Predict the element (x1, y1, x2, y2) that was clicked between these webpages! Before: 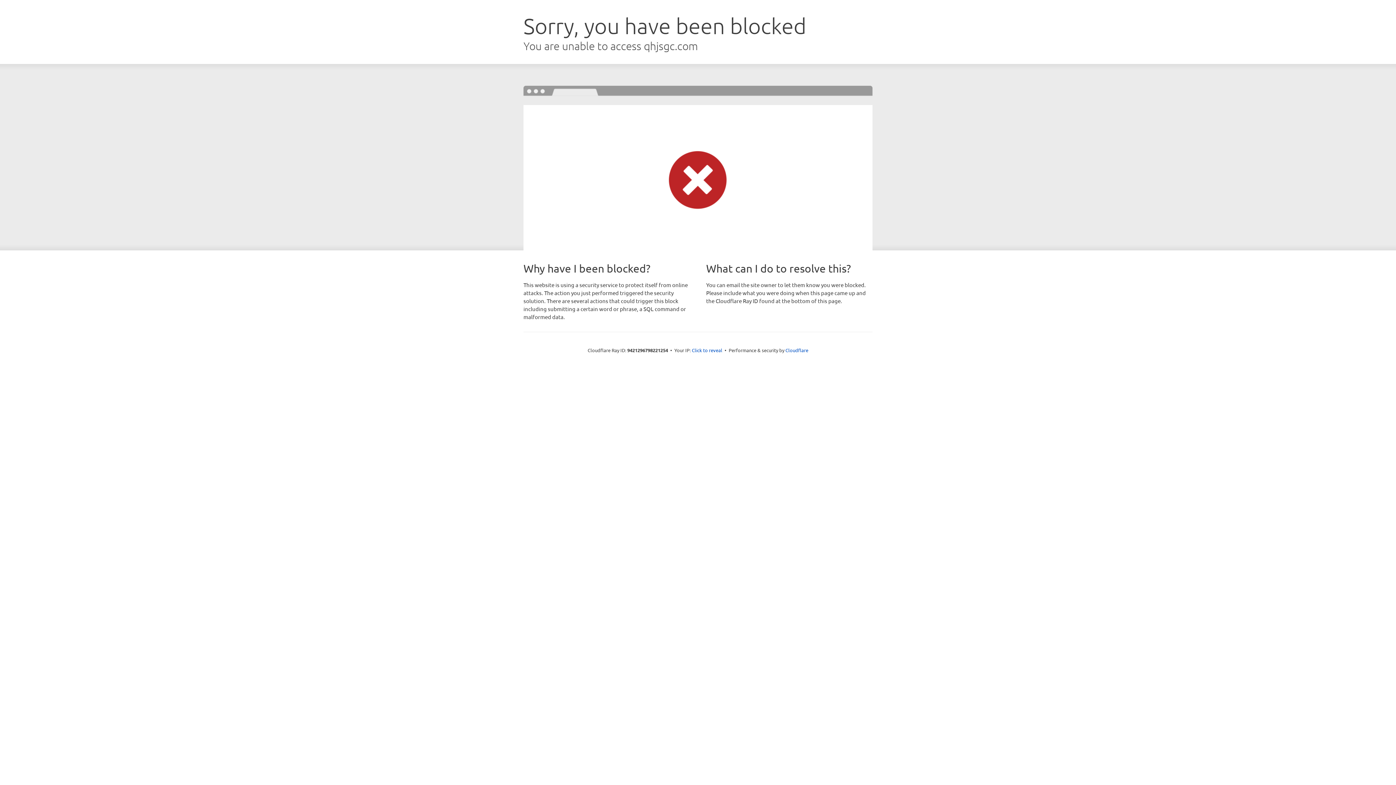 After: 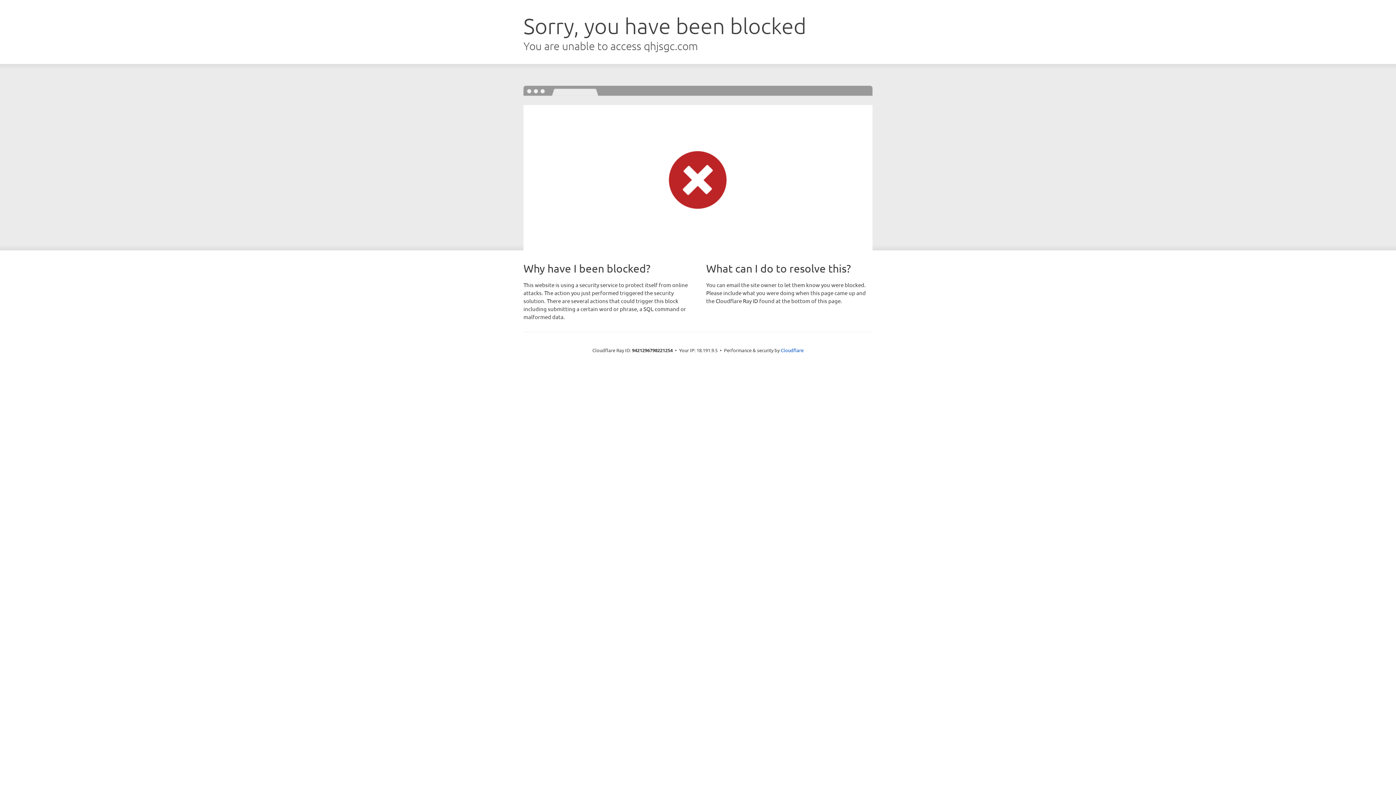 Action: label: Click to reveal bbox: (692, 346, 722, 353)